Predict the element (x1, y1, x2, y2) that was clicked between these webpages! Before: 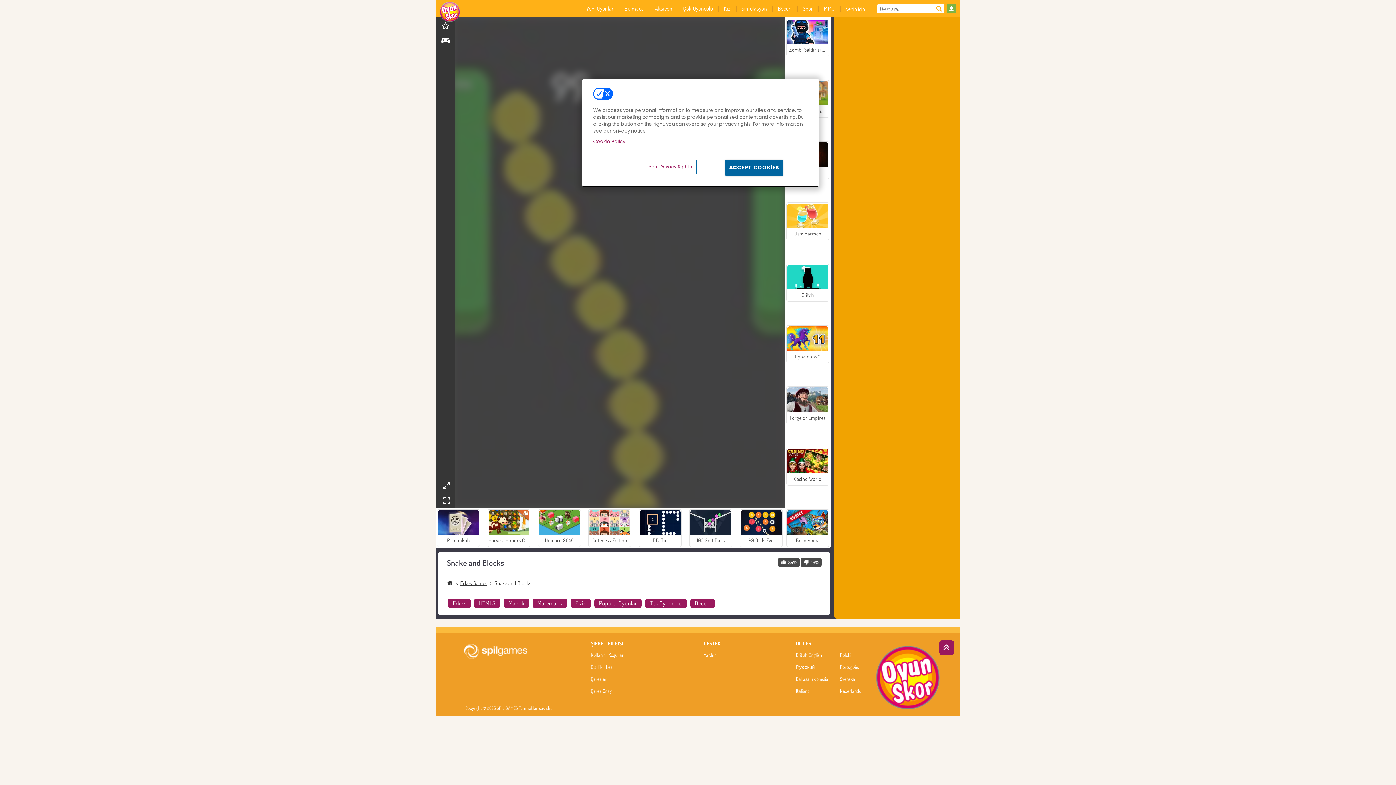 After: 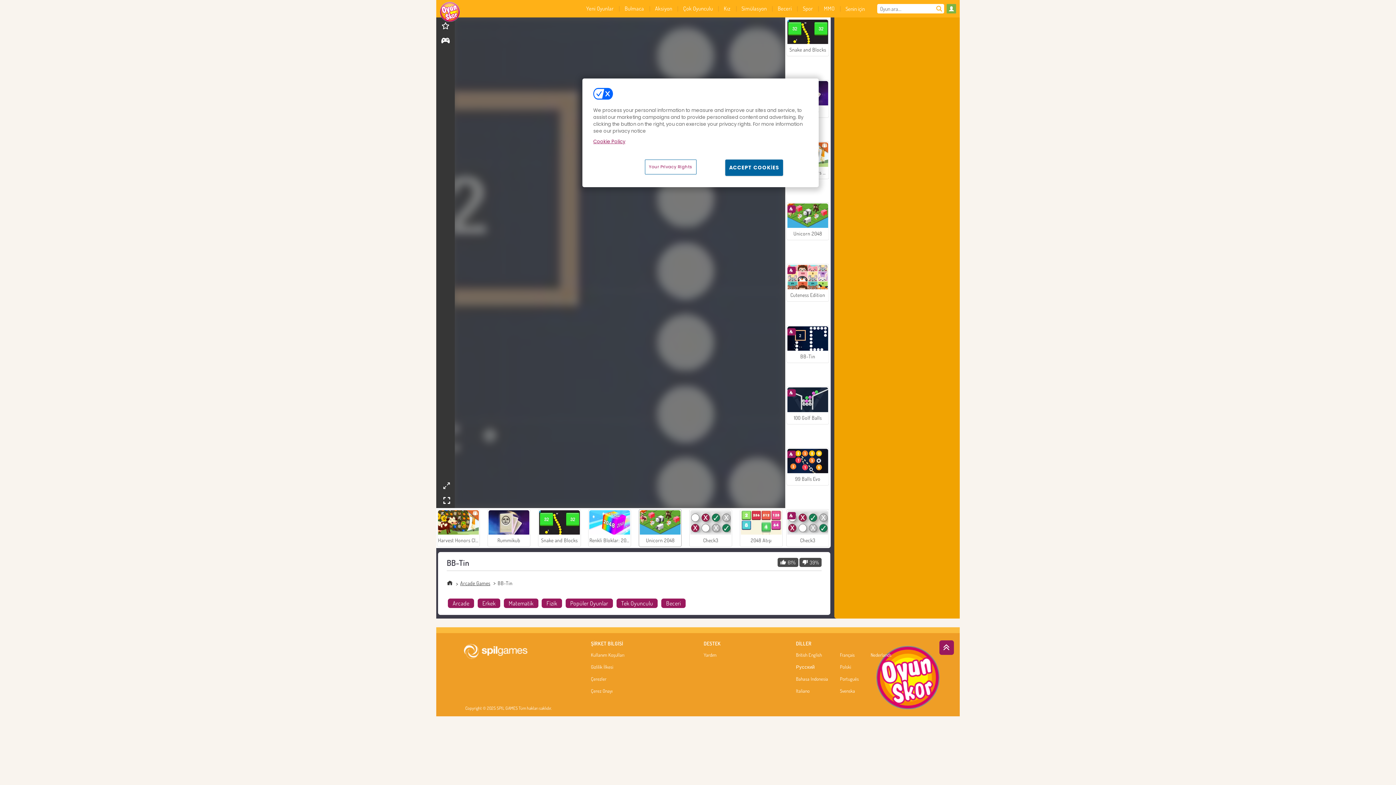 Action: bbox: (639, 509, 681, 547) label: BB-Tin